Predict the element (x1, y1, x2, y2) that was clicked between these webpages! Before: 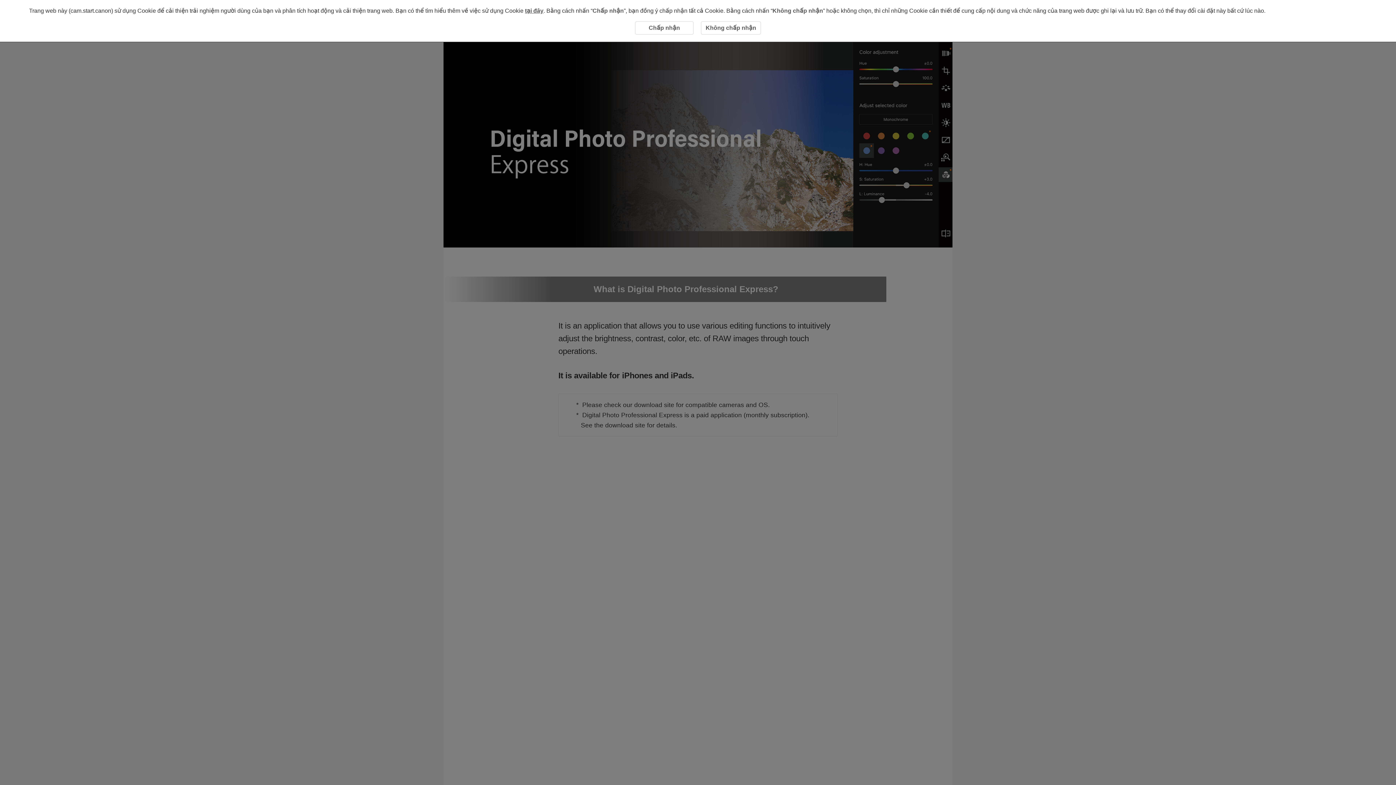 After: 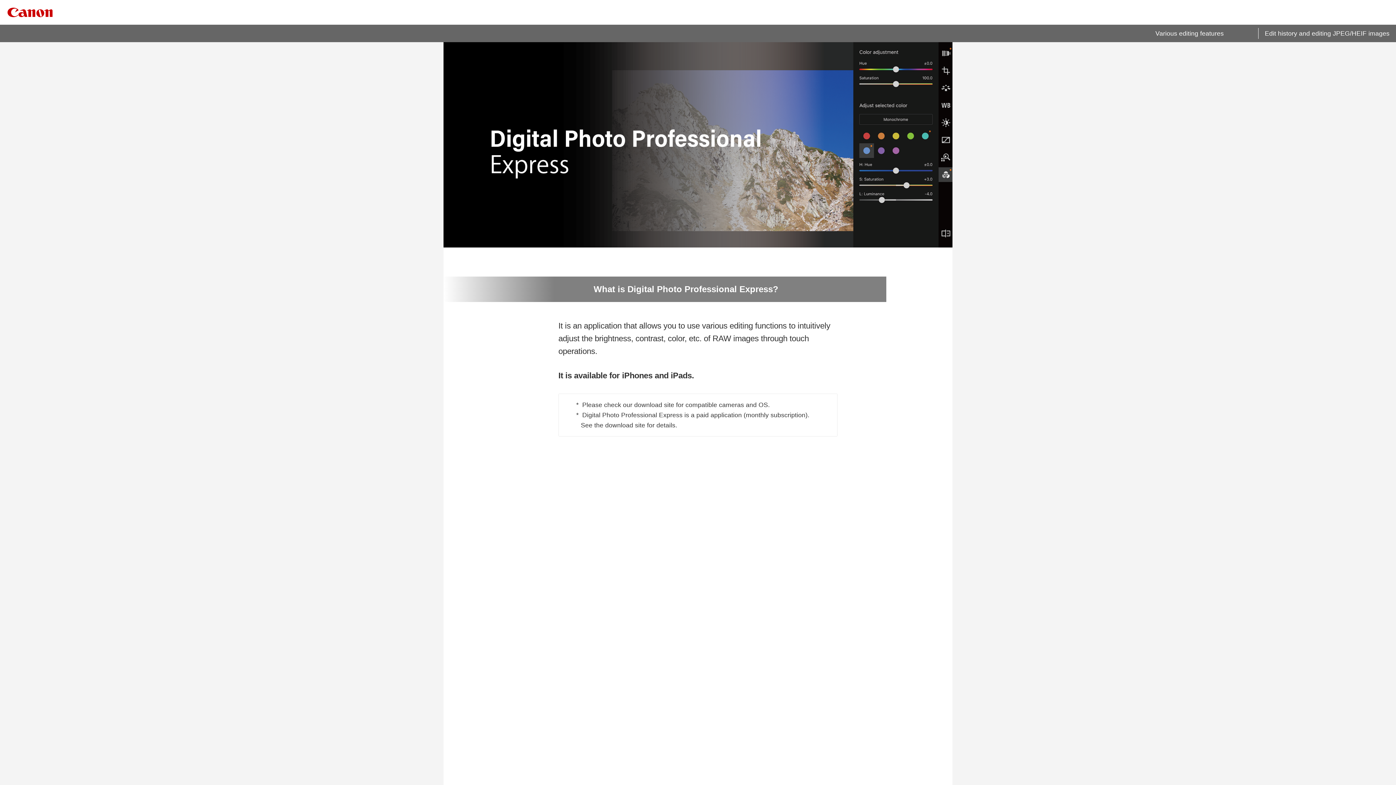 Action: bbox: (635, 21, 693, 34) label: Chấp nhận